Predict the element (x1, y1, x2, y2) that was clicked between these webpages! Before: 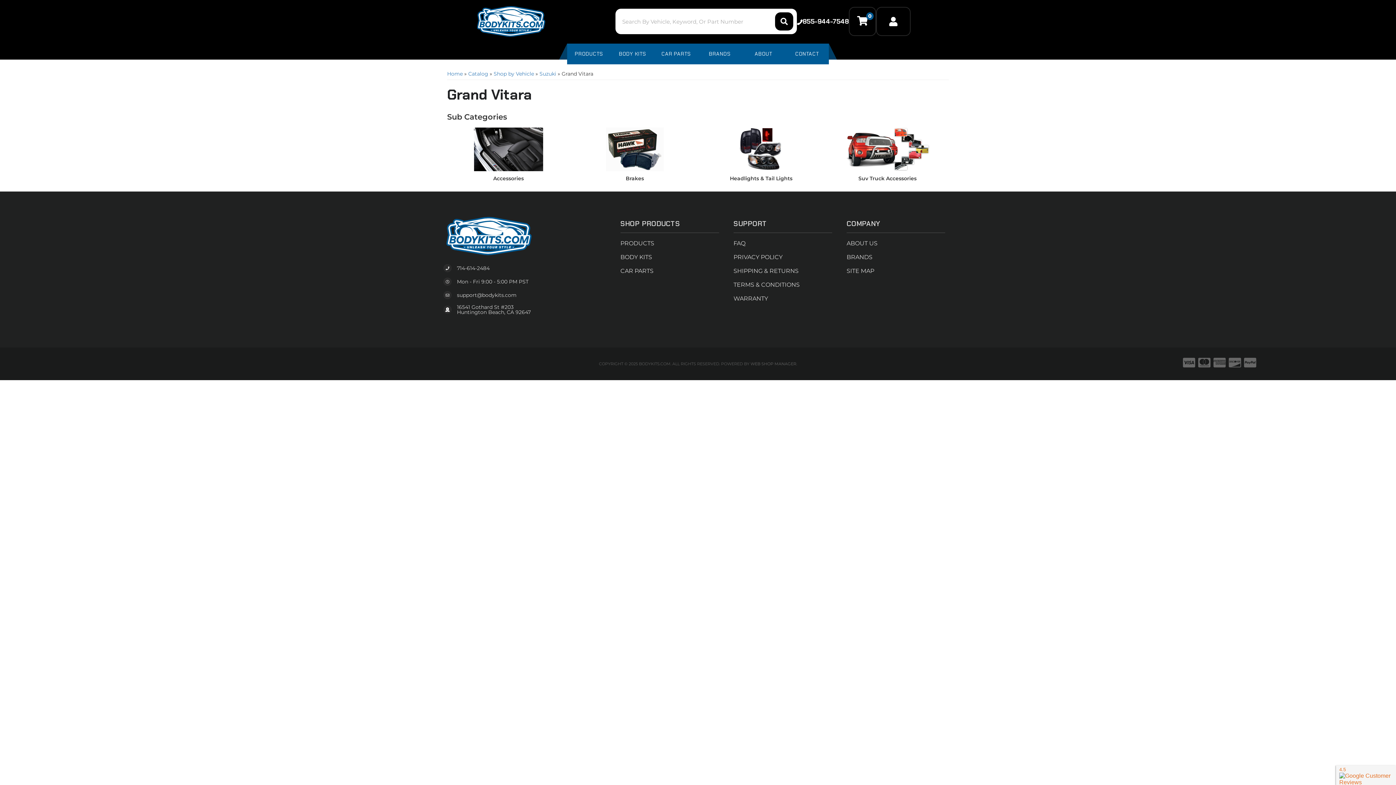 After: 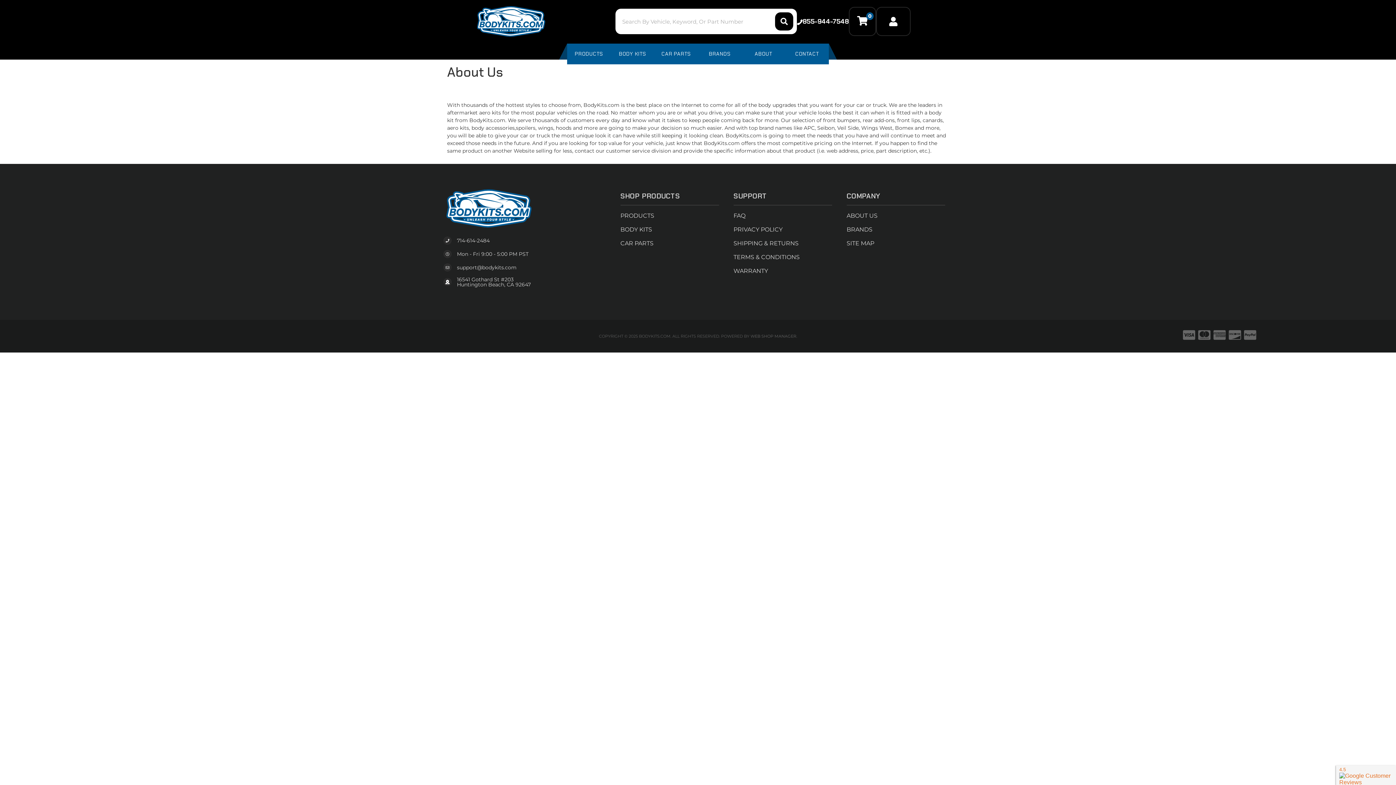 Action: bbox: (741, 43, 785, 64) label: ABOUT